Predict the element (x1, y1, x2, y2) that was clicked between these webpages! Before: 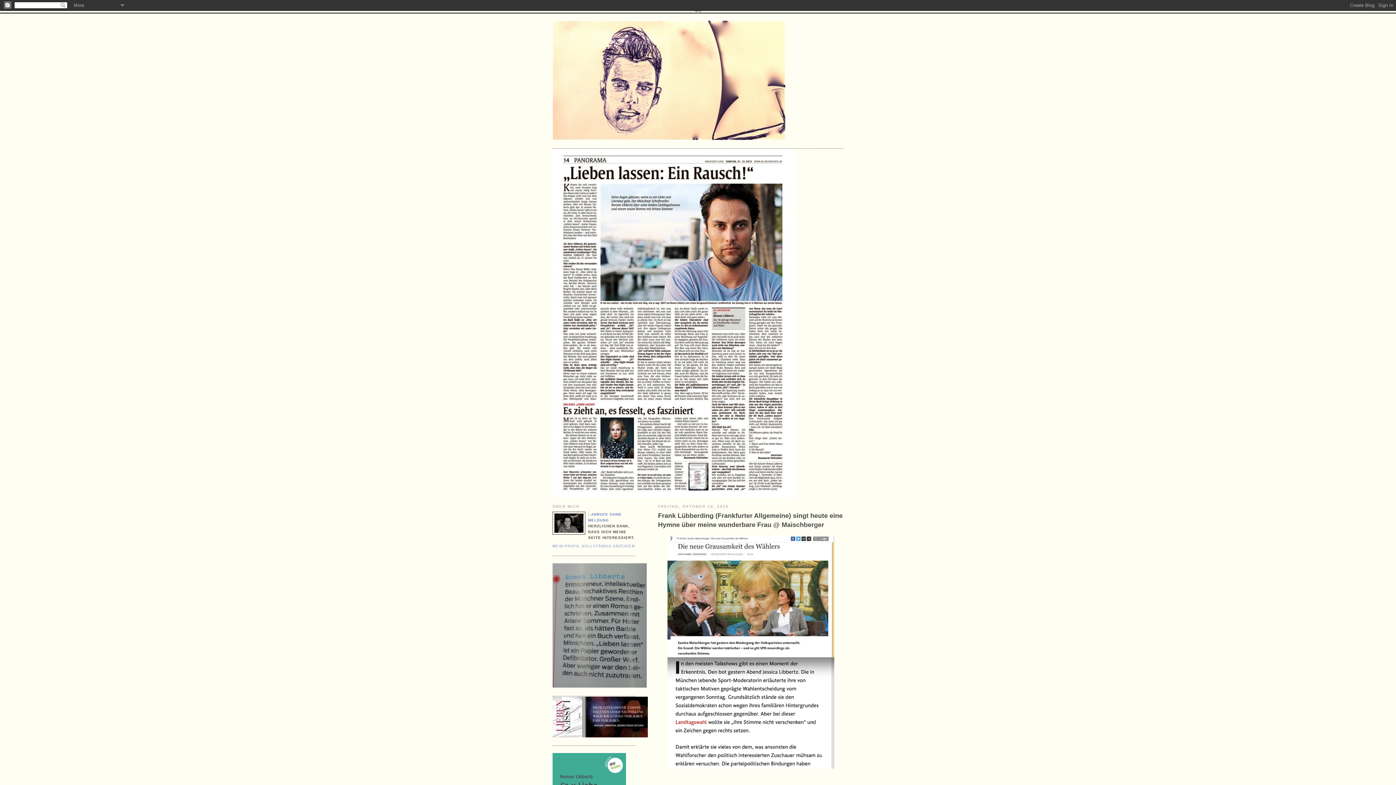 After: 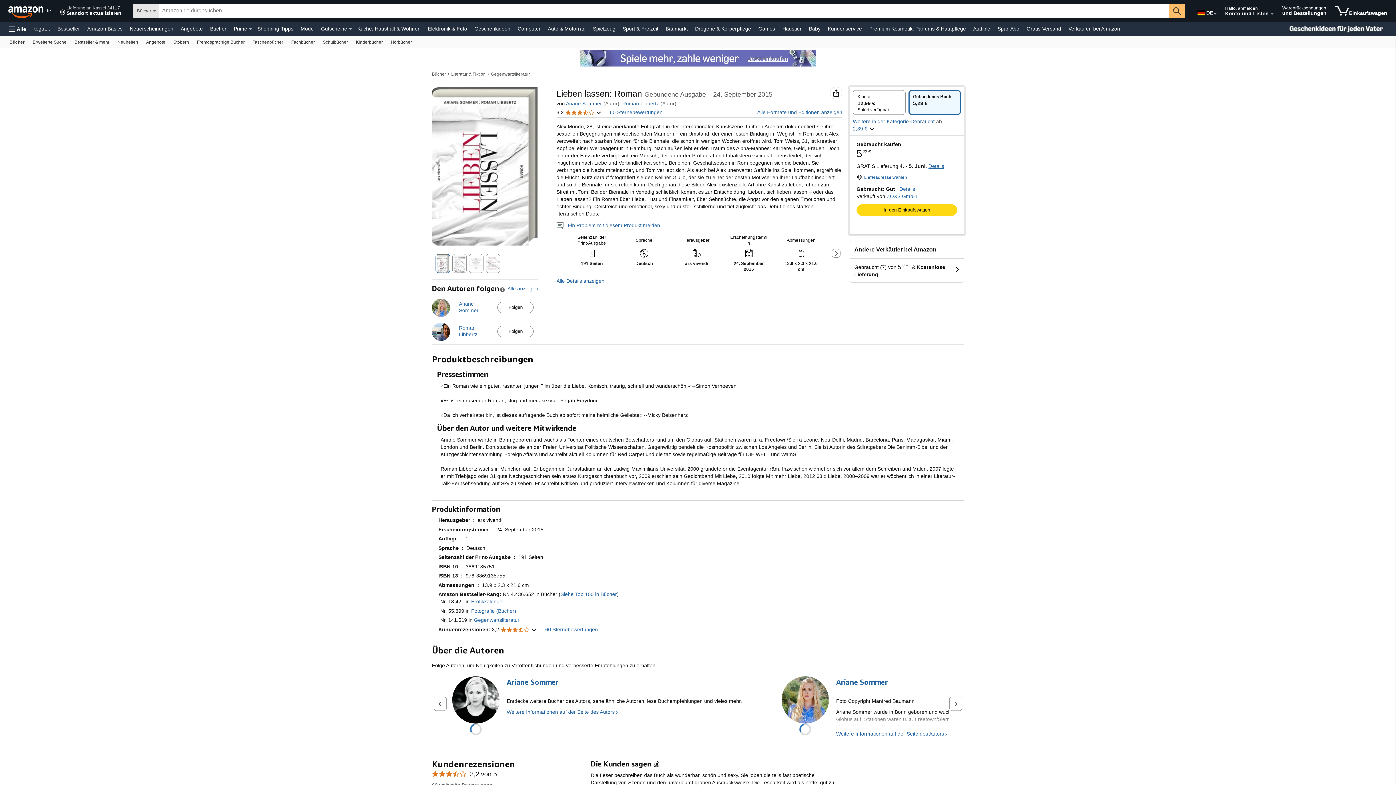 Action: bbox: (552, 683, 646, 689)